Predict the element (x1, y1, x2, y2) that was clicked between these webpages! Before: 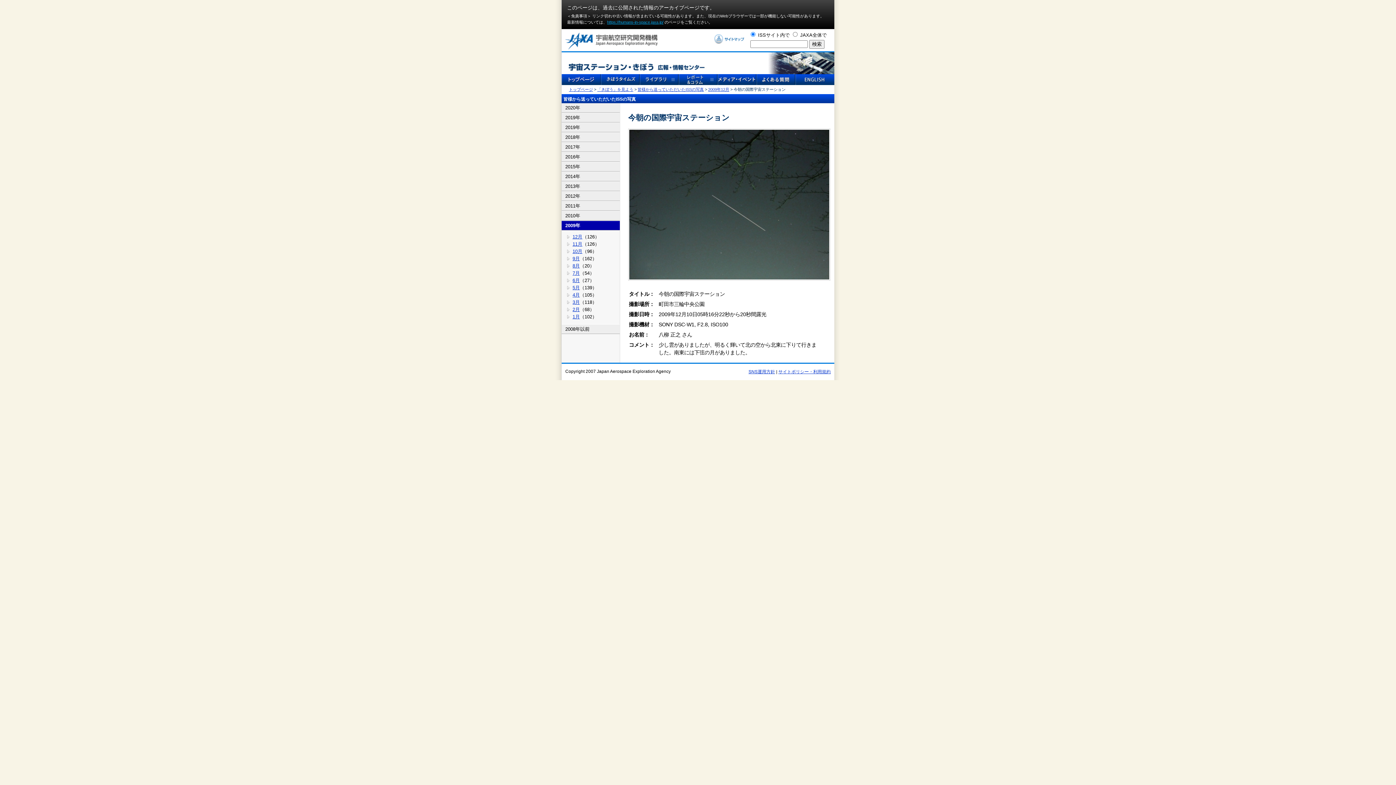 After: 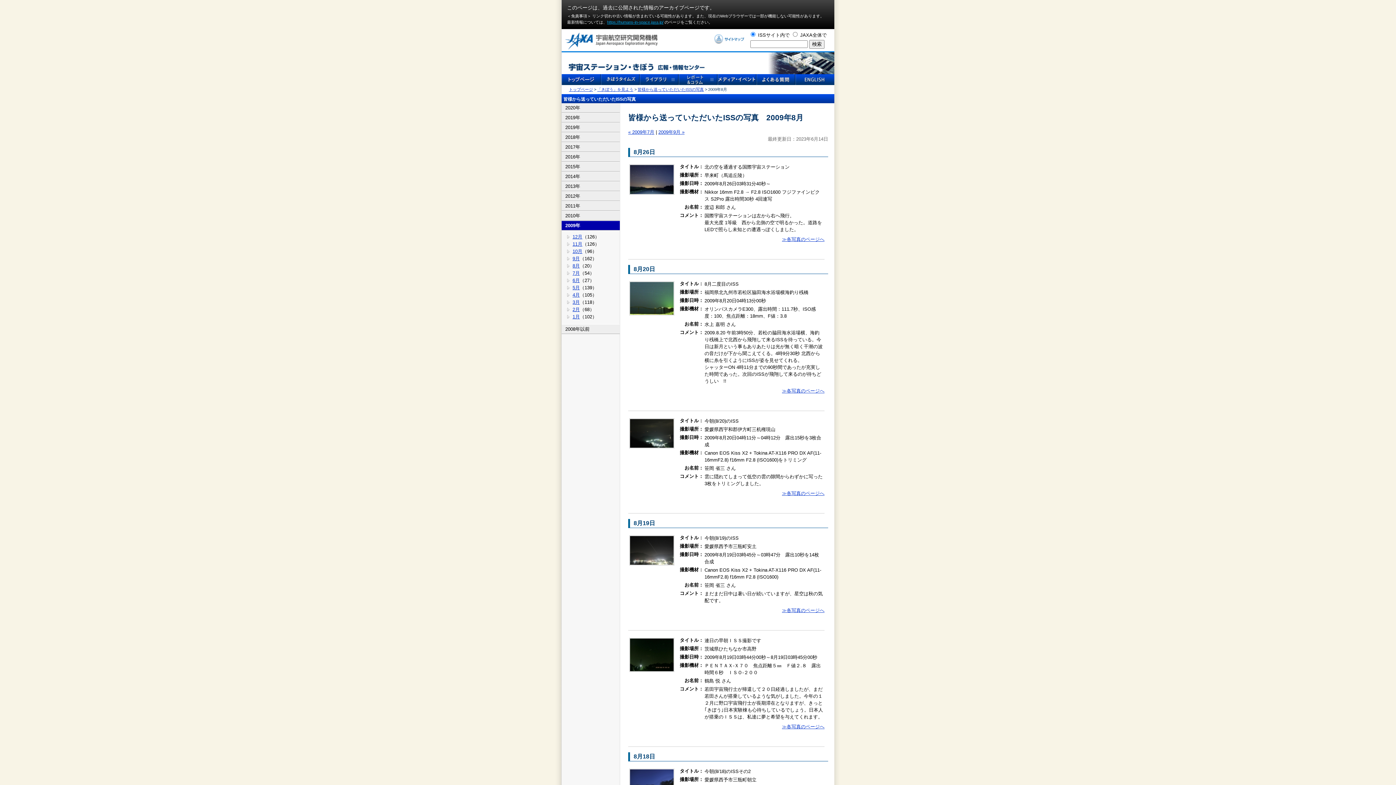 Action: label: 8月 bbox: (572, 263, 580, 268)